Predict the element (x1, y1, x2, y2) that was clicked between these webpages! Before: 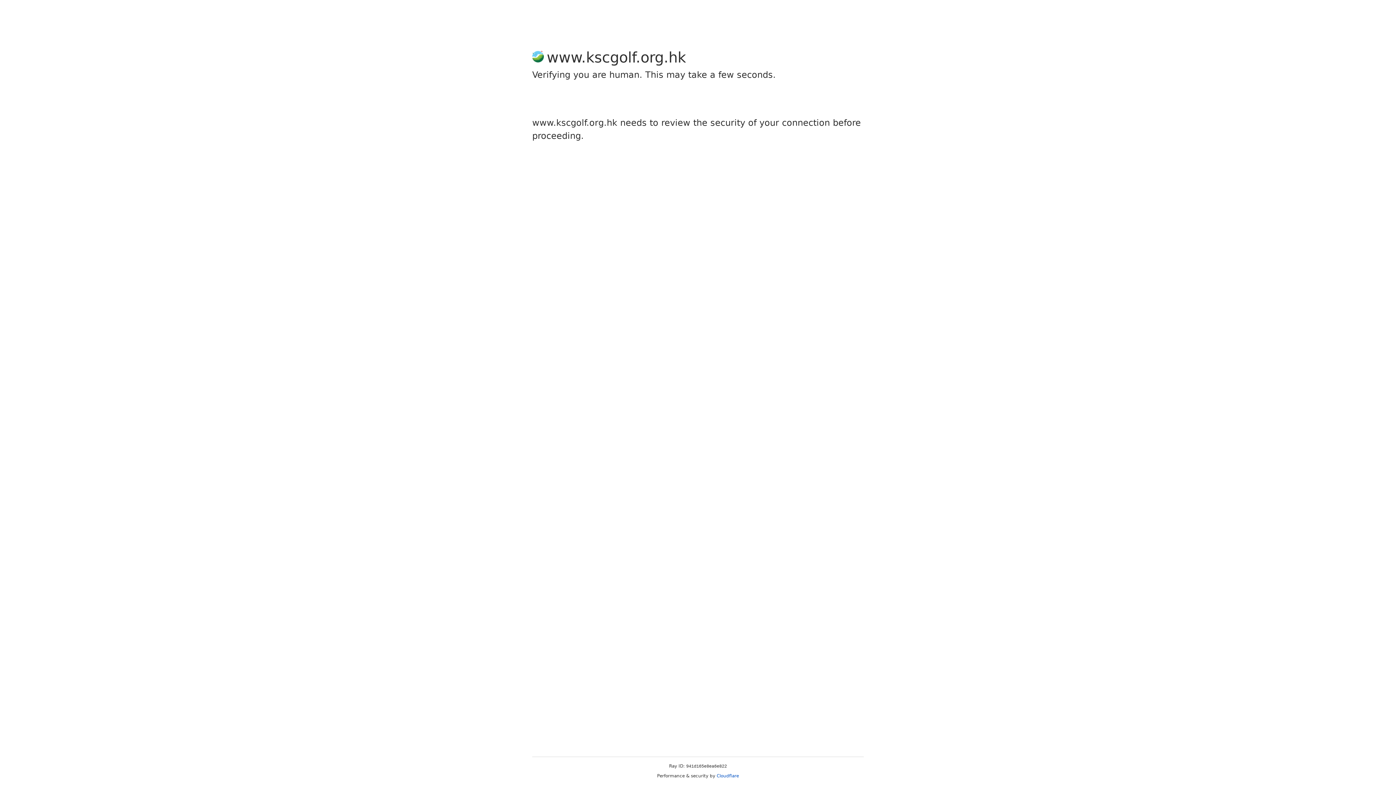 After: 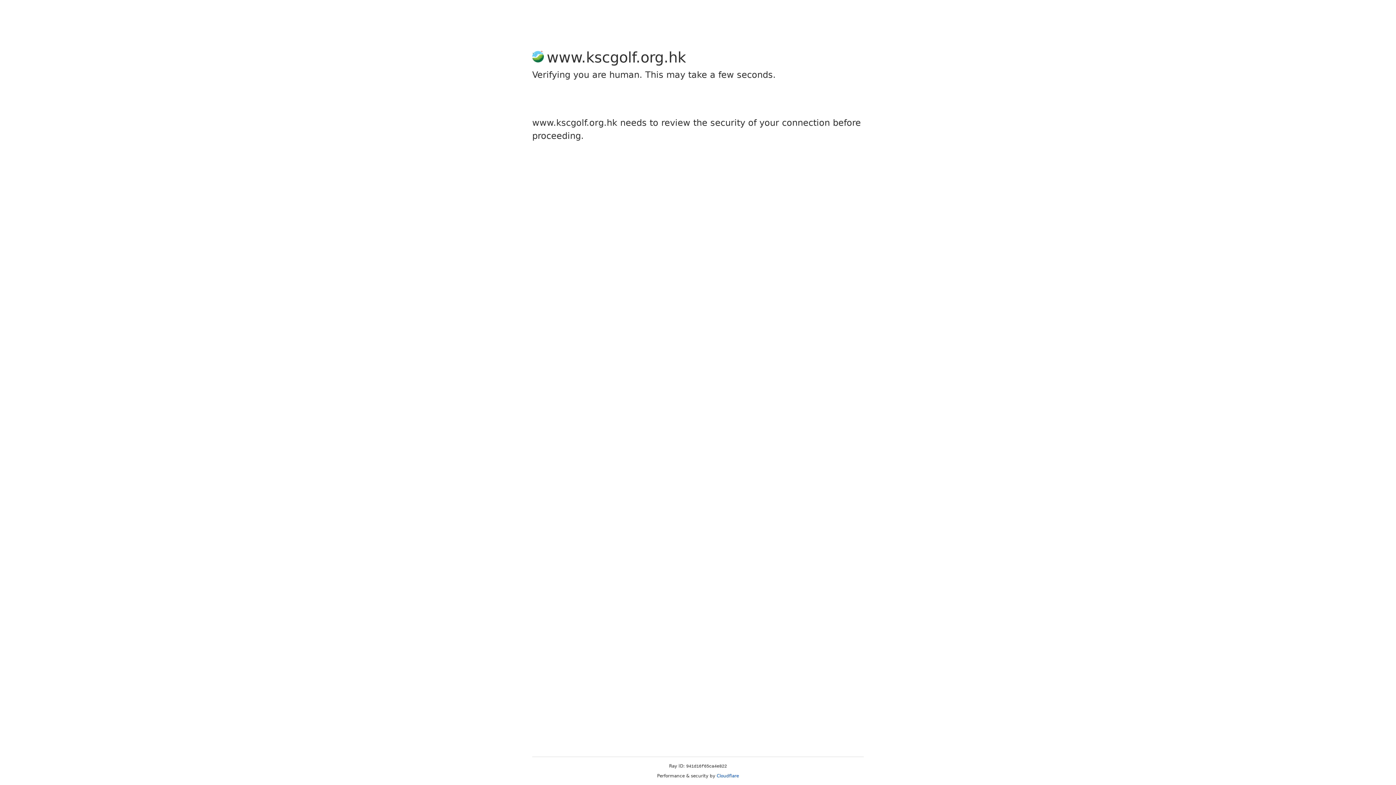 Action: label: Cloudflare bbox: (716, 773, 739, 778)